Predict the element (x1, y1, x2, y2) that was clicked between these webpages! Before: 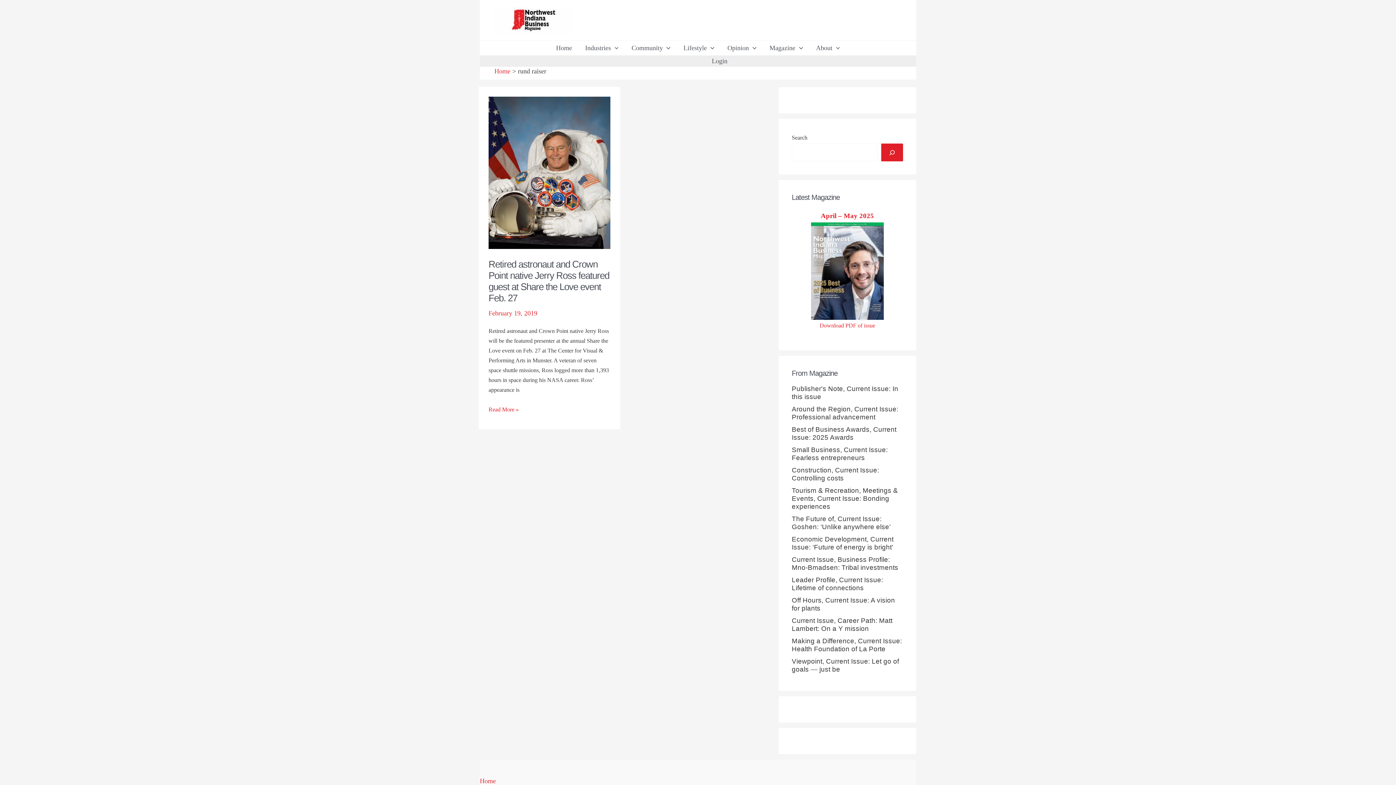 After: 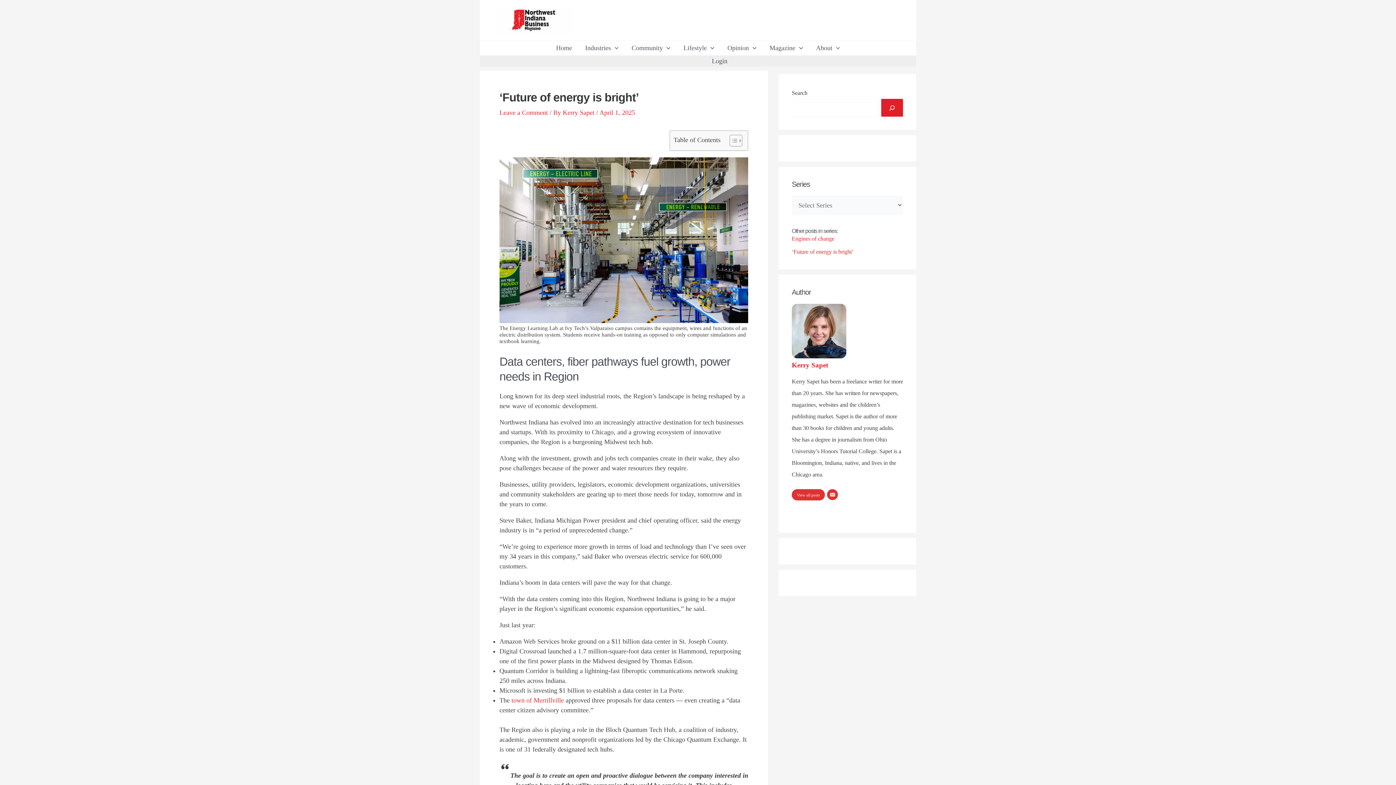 Action: bbox: (792, 535, 893, 551) label: Economic Development, Current Issue: ‘Future of energy is bright’